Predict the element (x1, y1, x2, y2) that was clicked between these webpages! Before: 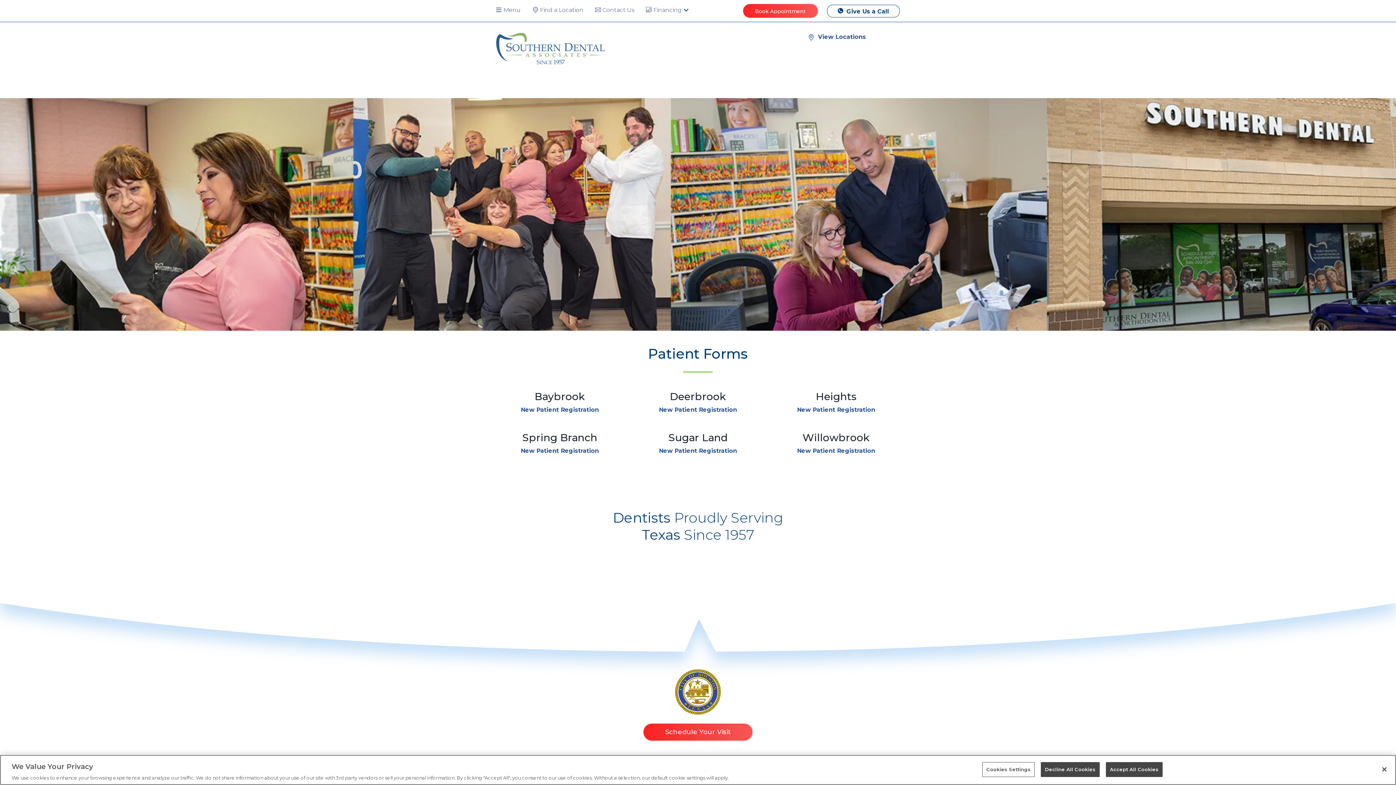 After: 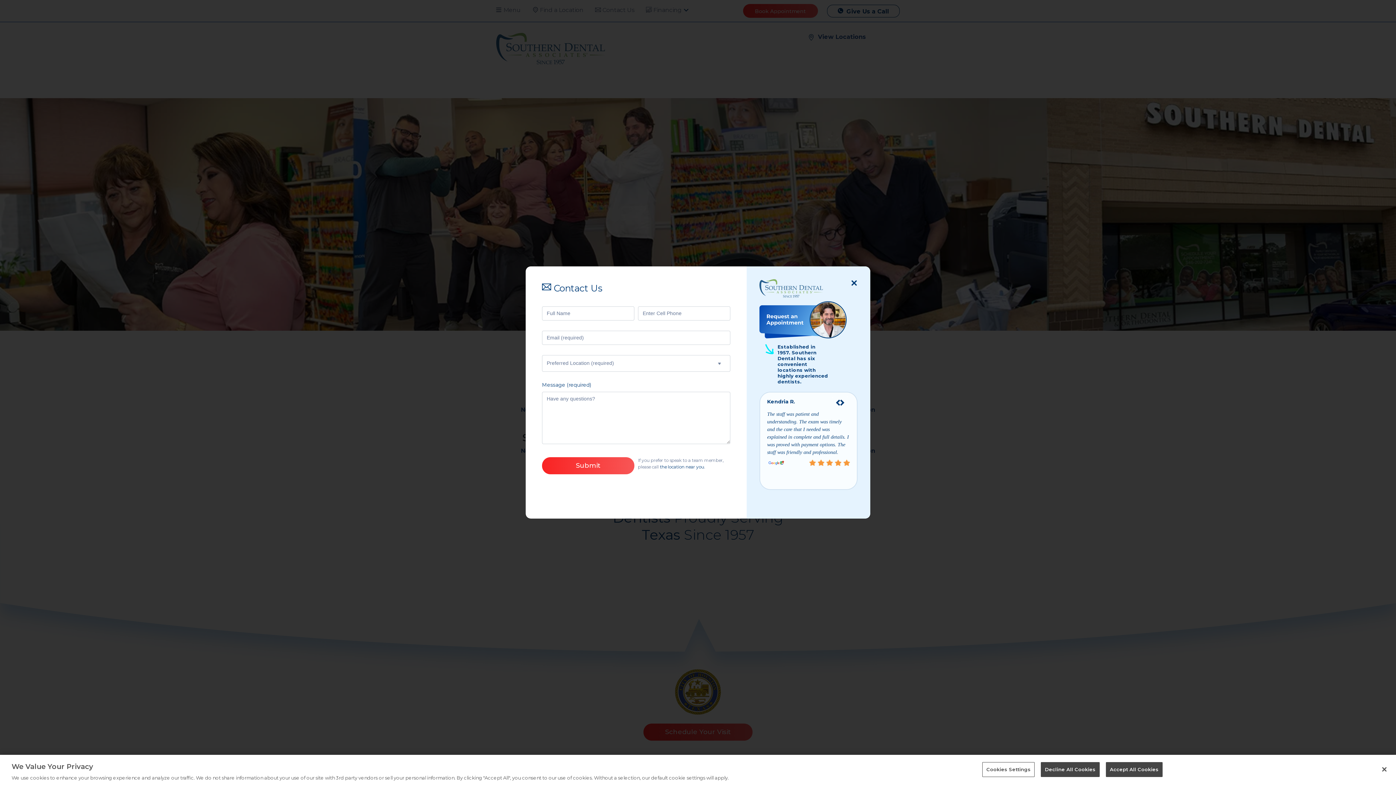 Action: label: Contact Us bbox: (589, 2, 640, 17)